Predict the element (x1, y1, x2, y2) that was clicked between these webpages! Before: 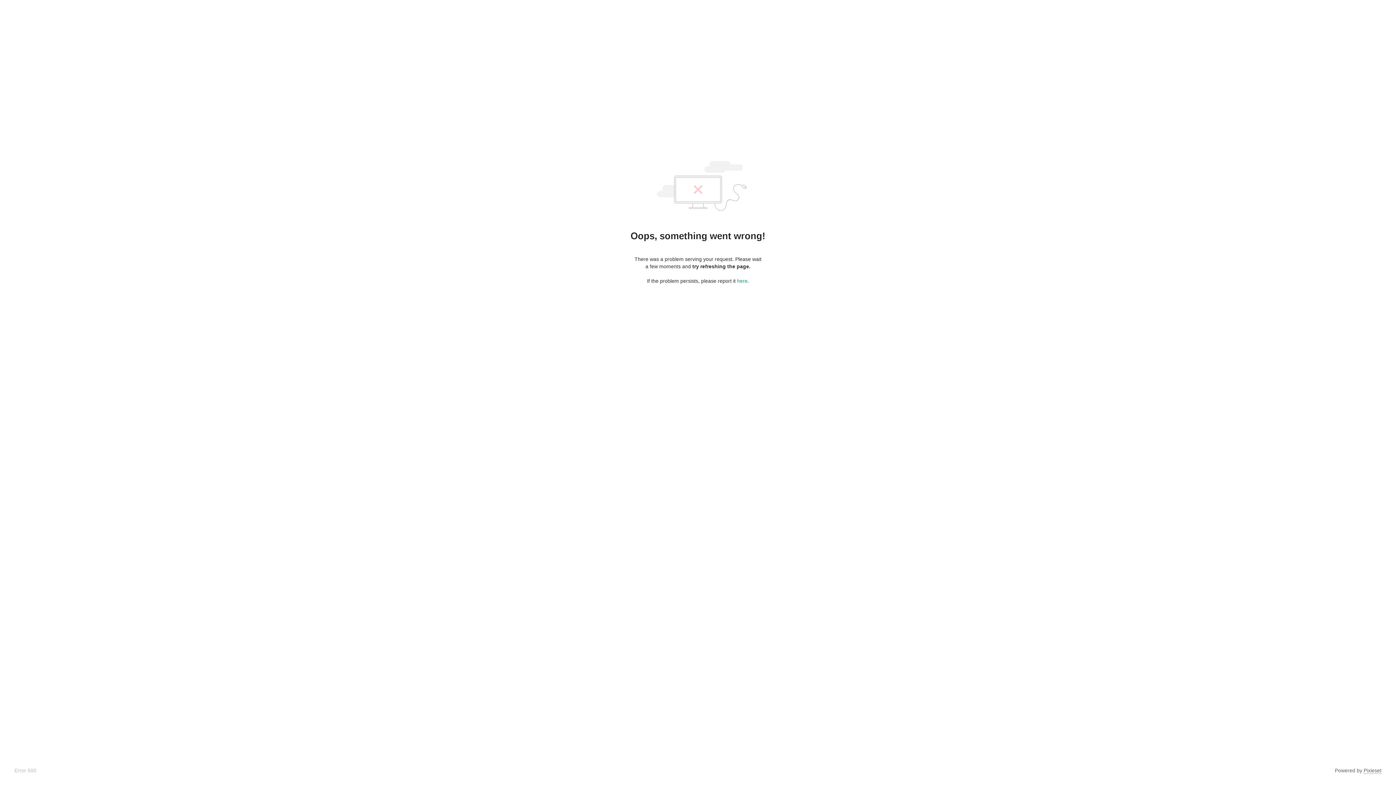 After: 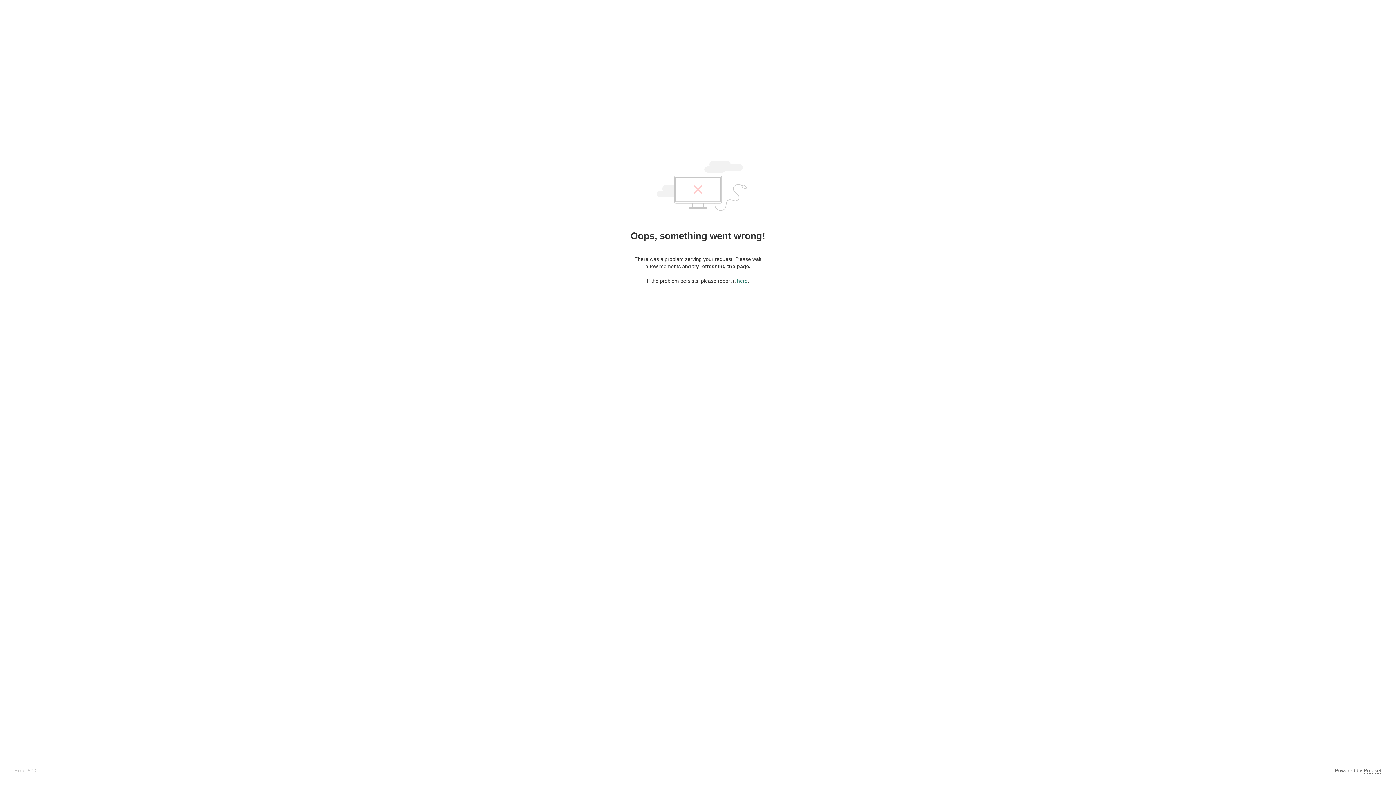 Action: label: here bbox: (737, 278, 747, 284)